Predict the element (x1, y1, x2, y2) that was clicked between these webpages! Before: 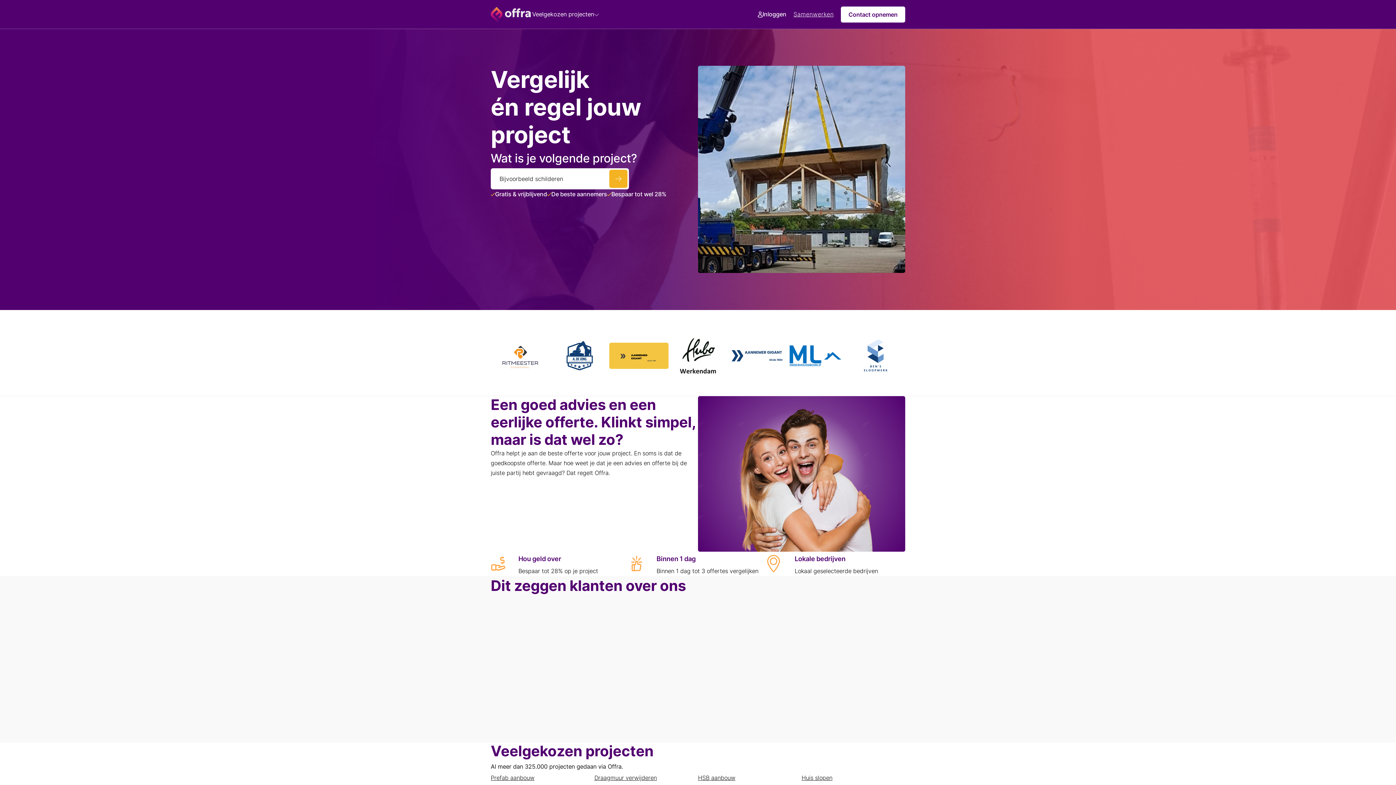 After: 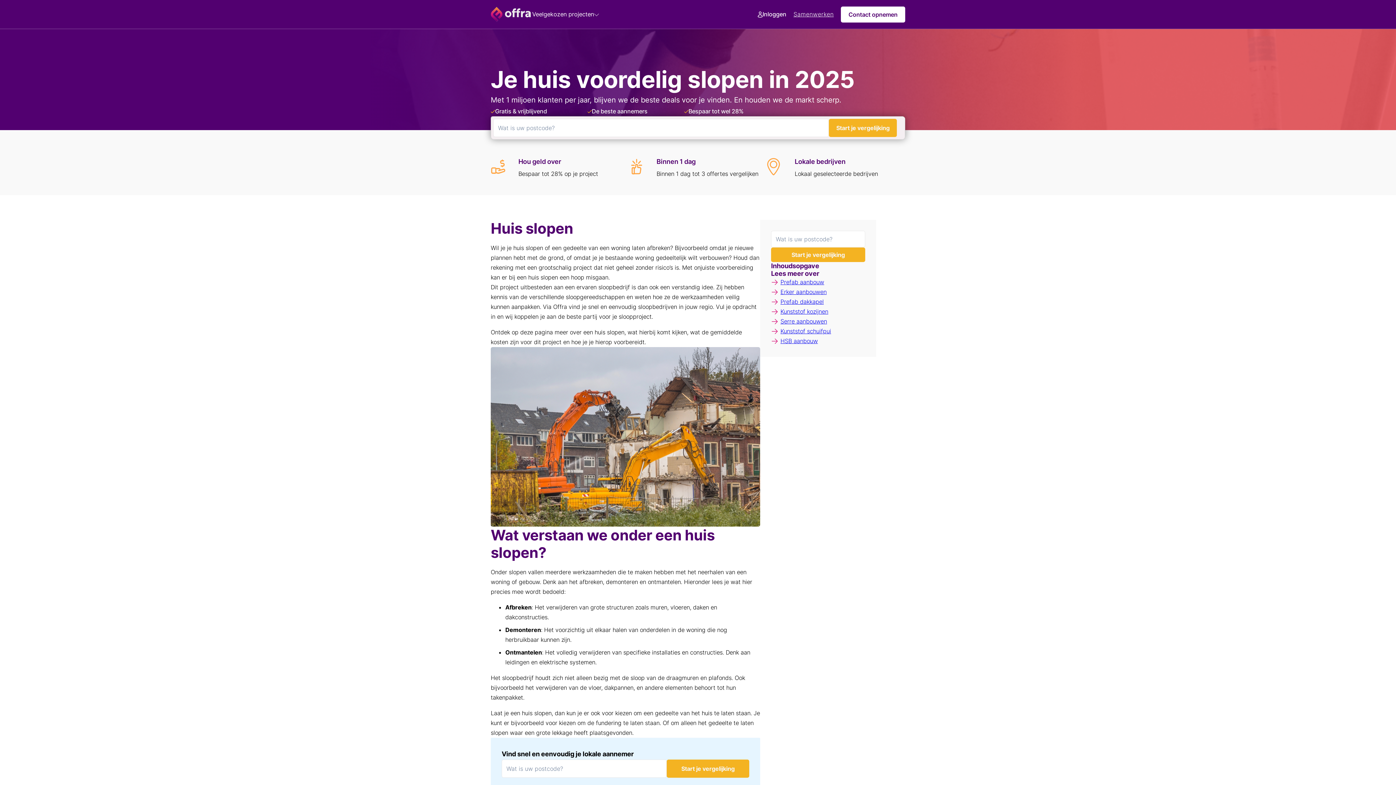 Action: label: Huis slopen bbox: (801, 773, 832, 782)